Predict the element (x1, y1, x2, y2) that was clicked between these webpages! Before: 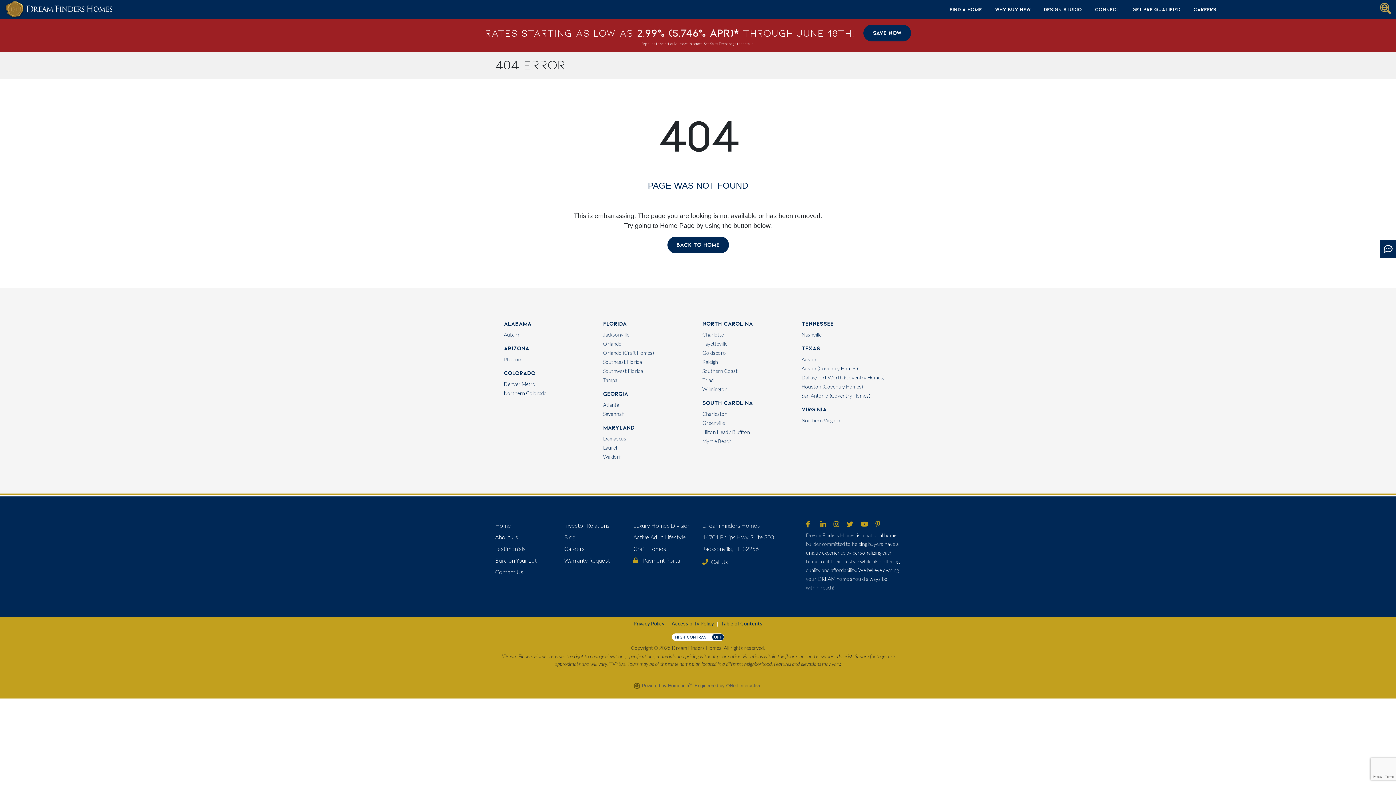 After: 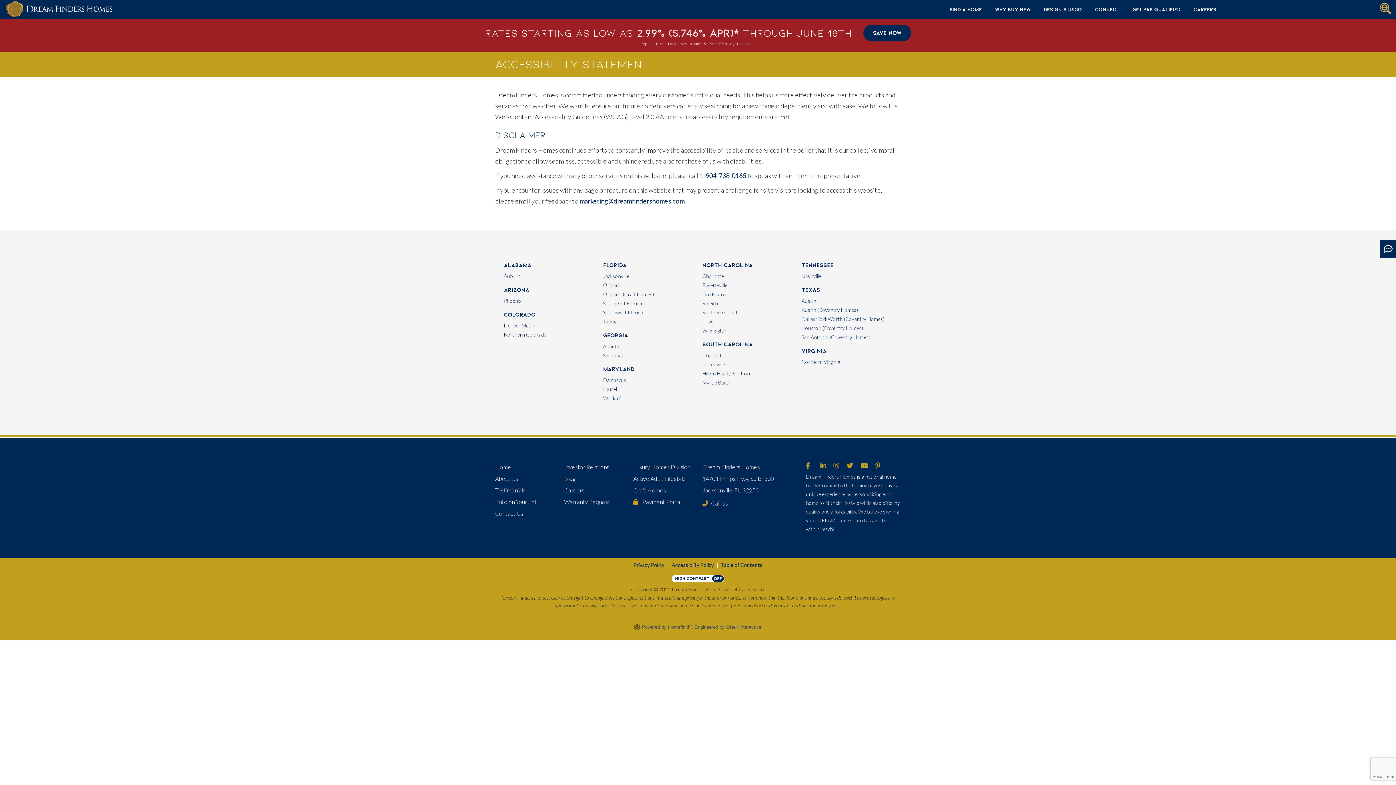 Action: bbox: (671, 620, 714, 626) label: Accessiblity Policy